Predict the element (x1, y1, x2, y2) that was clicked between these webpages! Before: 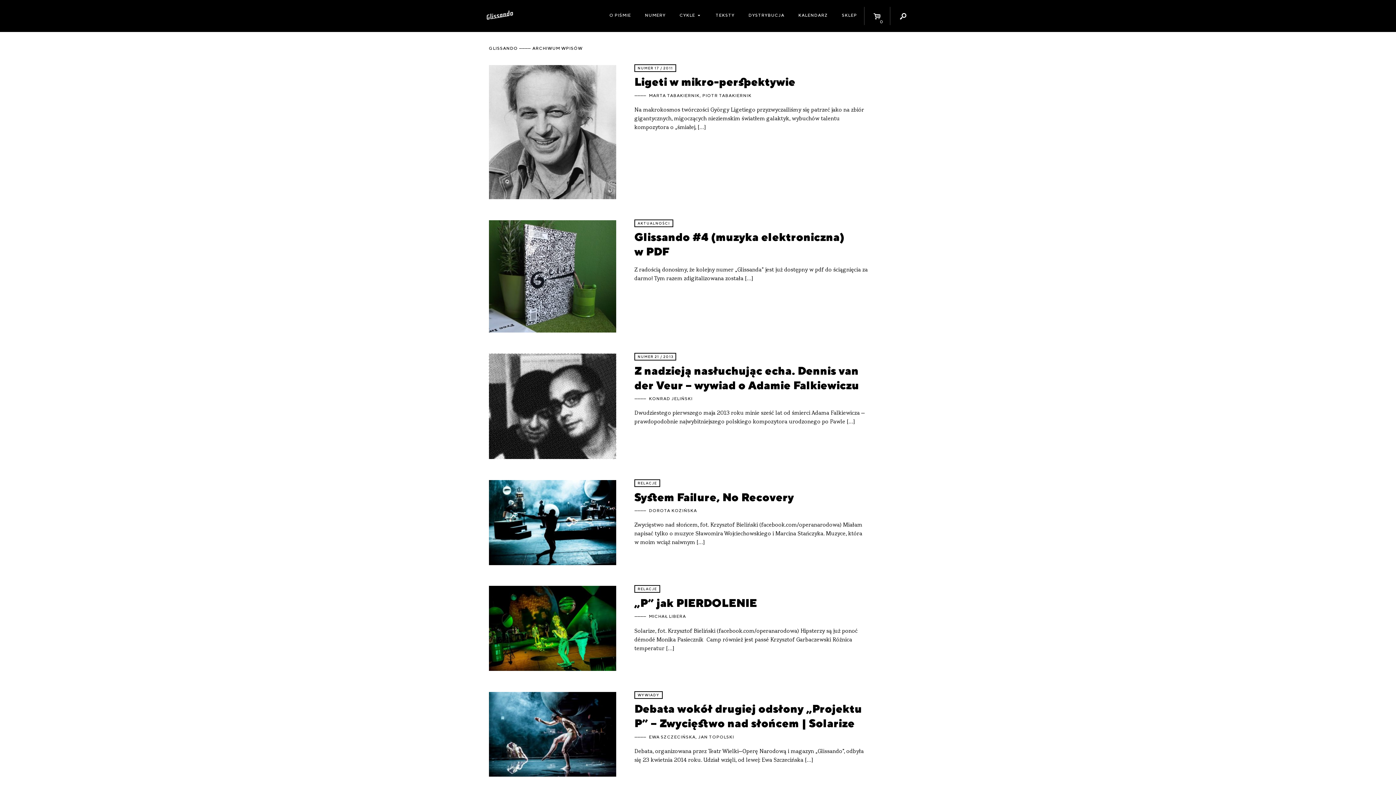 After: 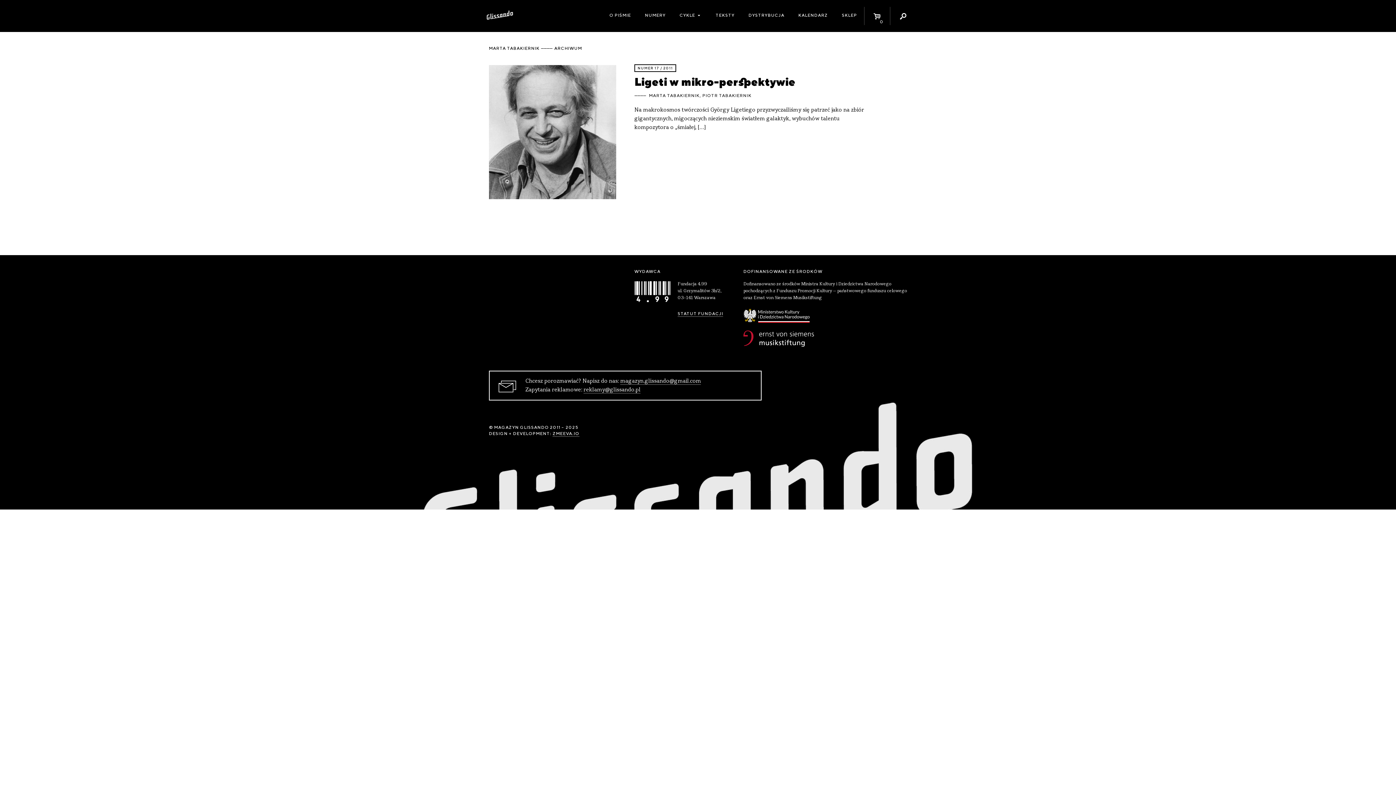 Action: label: MARTA TABAKIERNIK bbox: (649, 93, 699, 98)